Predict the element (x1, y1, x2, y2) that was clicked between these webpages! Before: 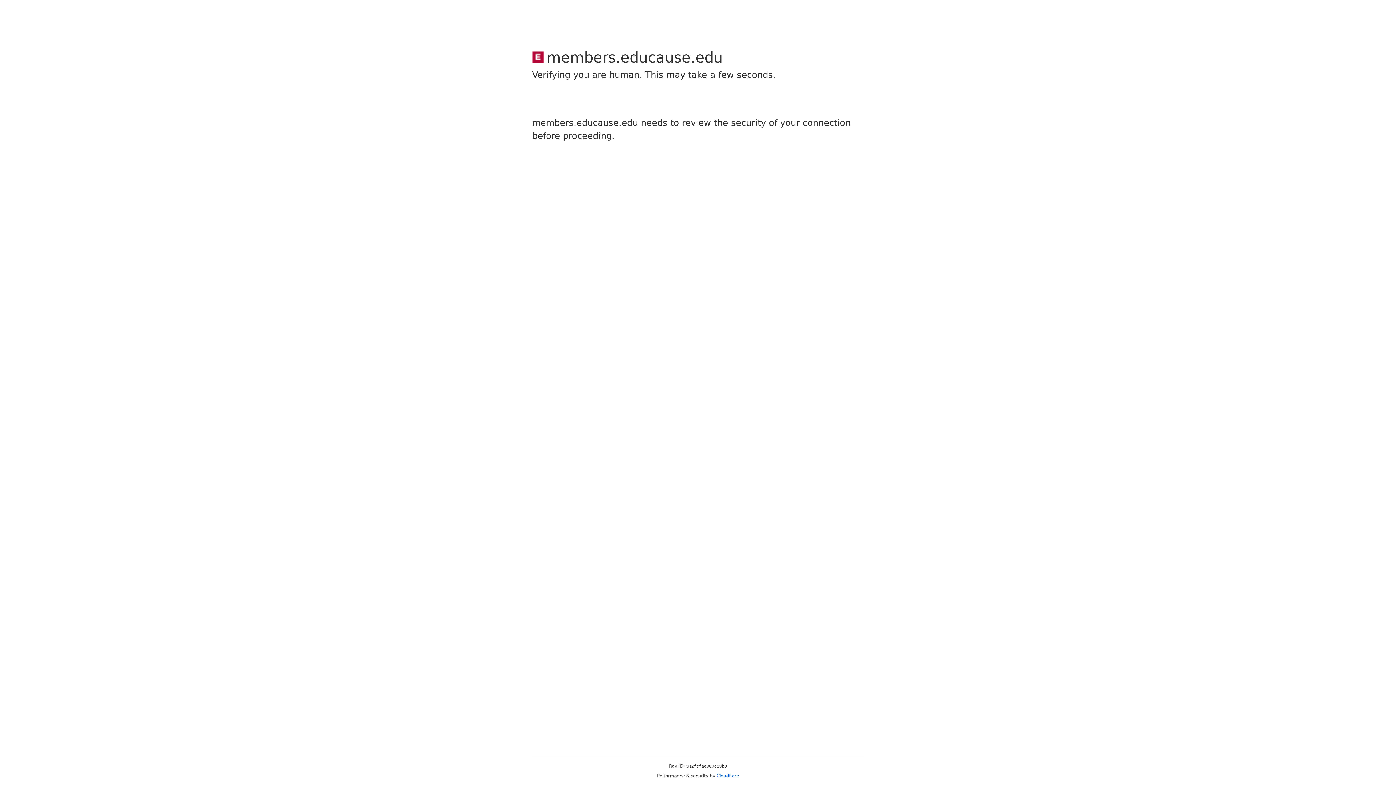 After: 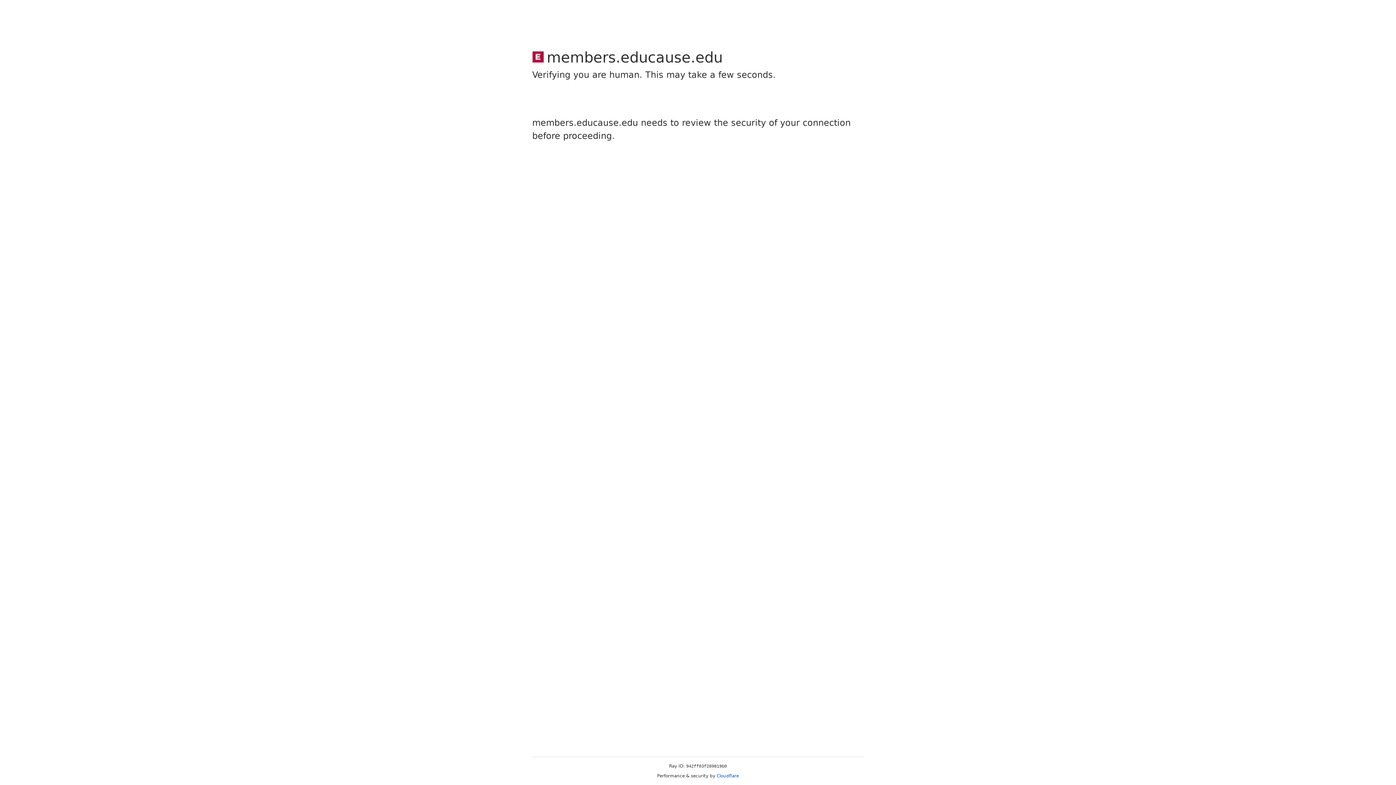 Action: label: Cloudflare bbox: (716, 773, 739, 778)